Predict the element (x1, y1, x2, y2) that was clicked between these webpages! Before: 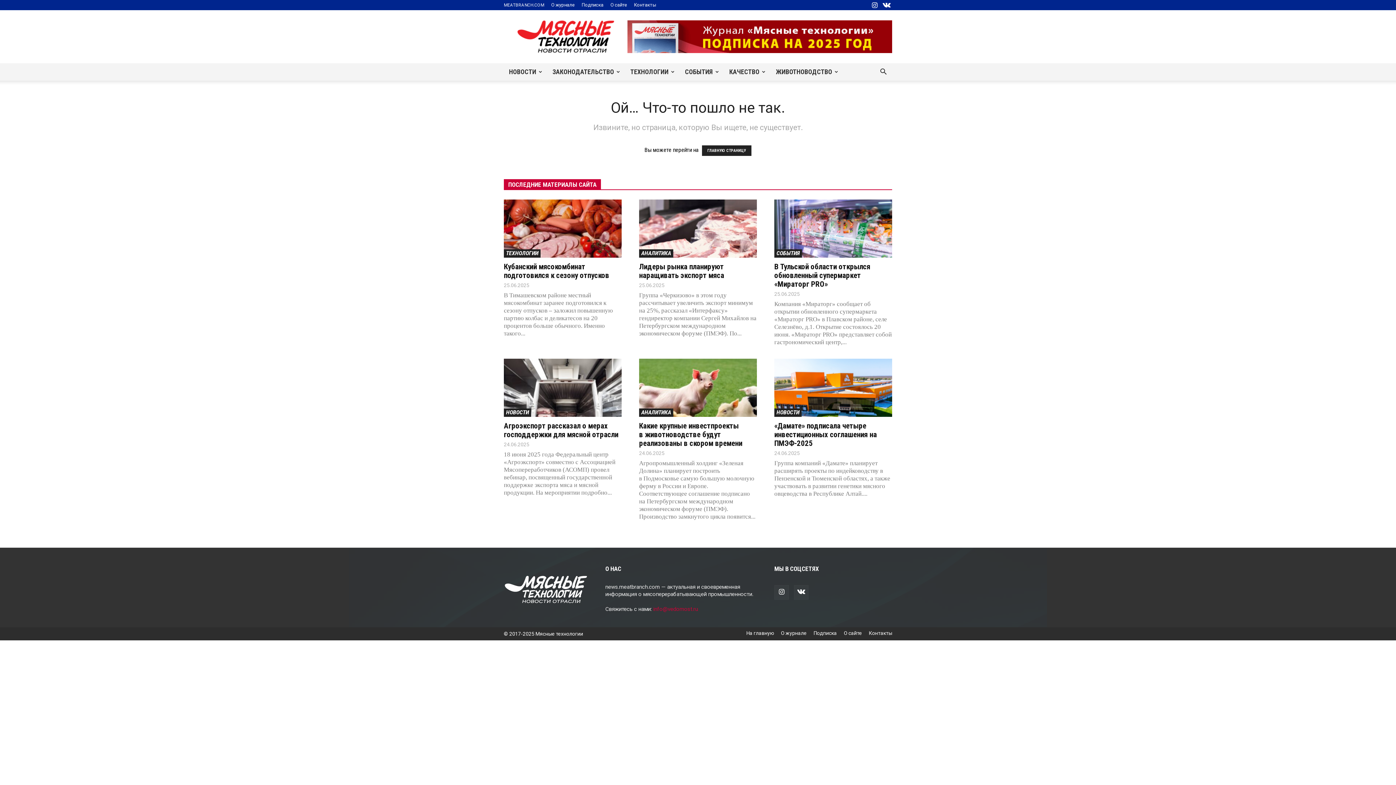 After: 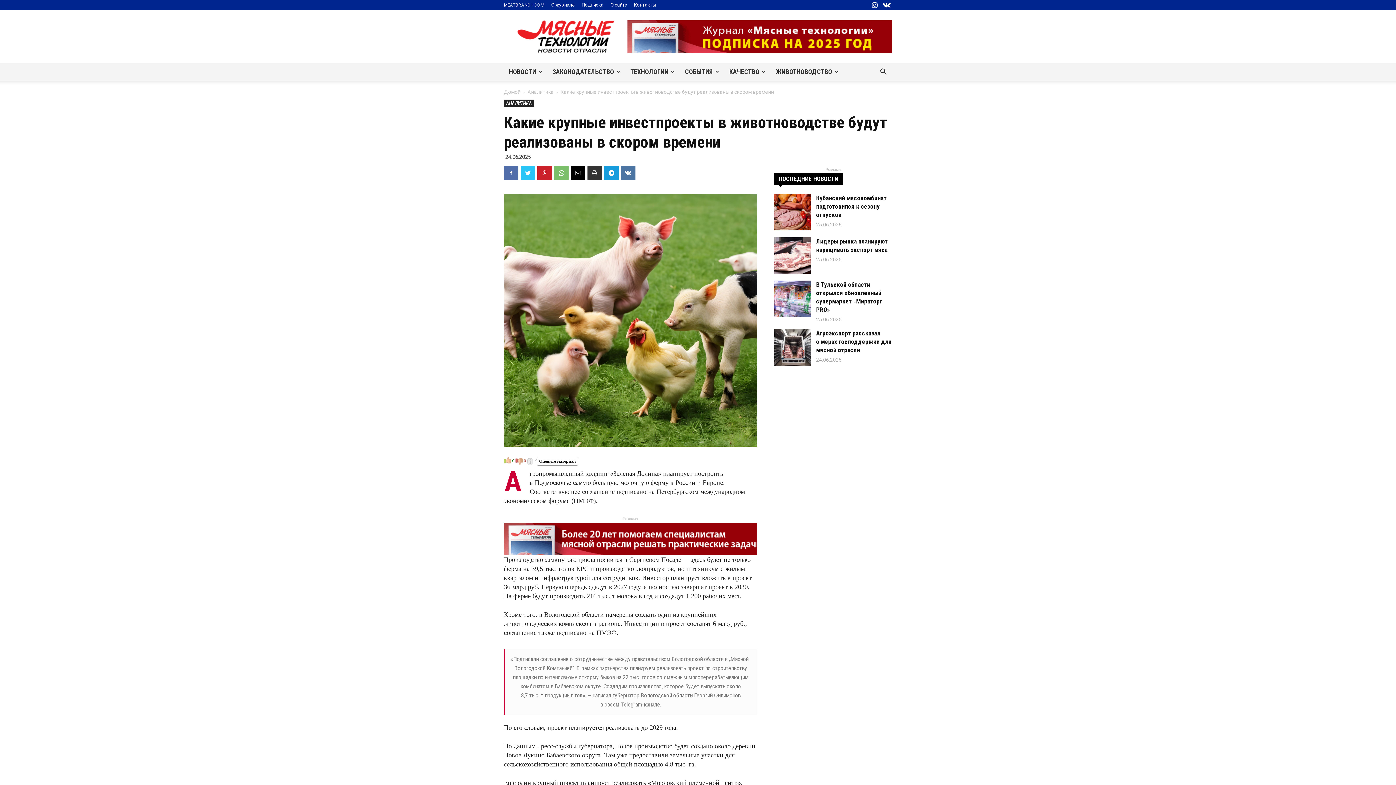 Action: bbox: (639, 421, 742, 448) label: Какие крупные инвестпроекты в животноводстве будут реализованы в скором времени